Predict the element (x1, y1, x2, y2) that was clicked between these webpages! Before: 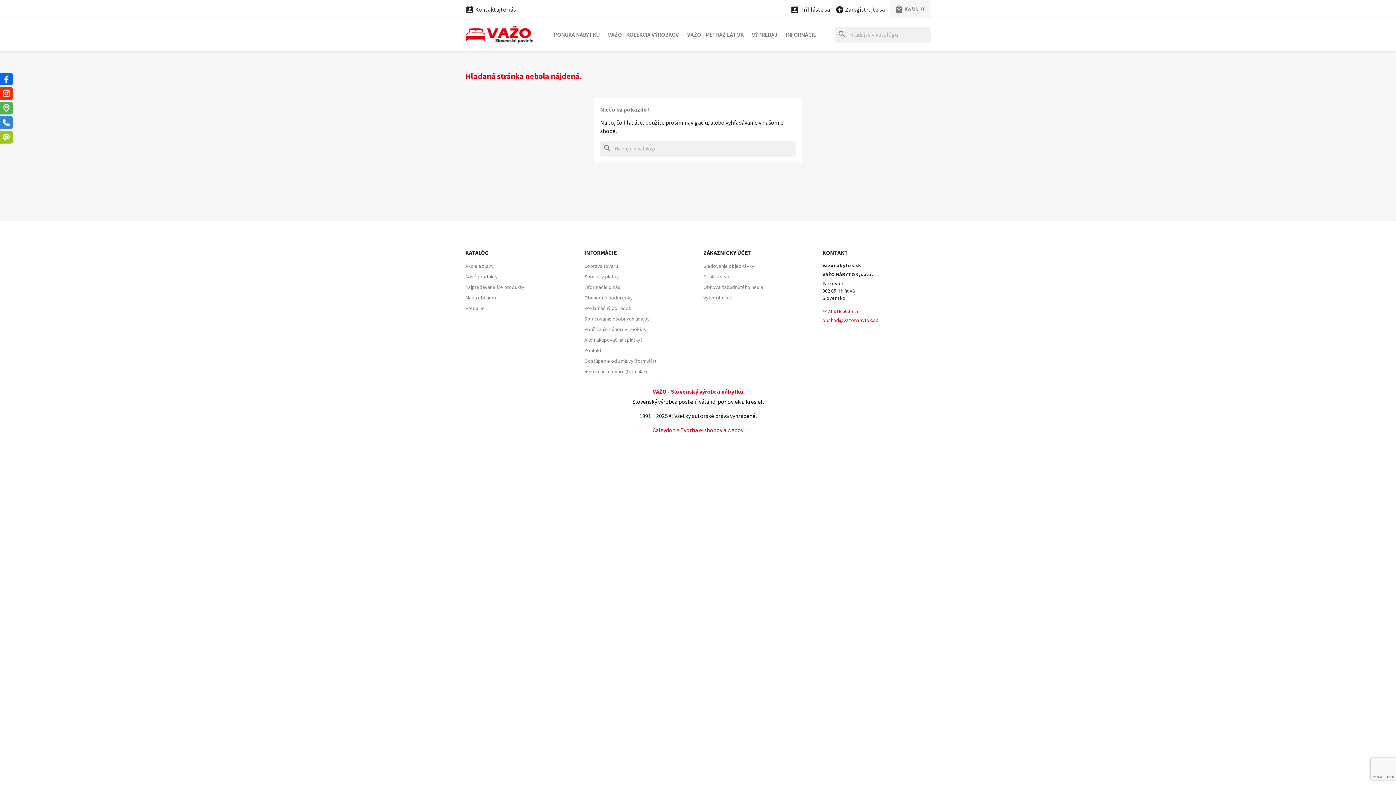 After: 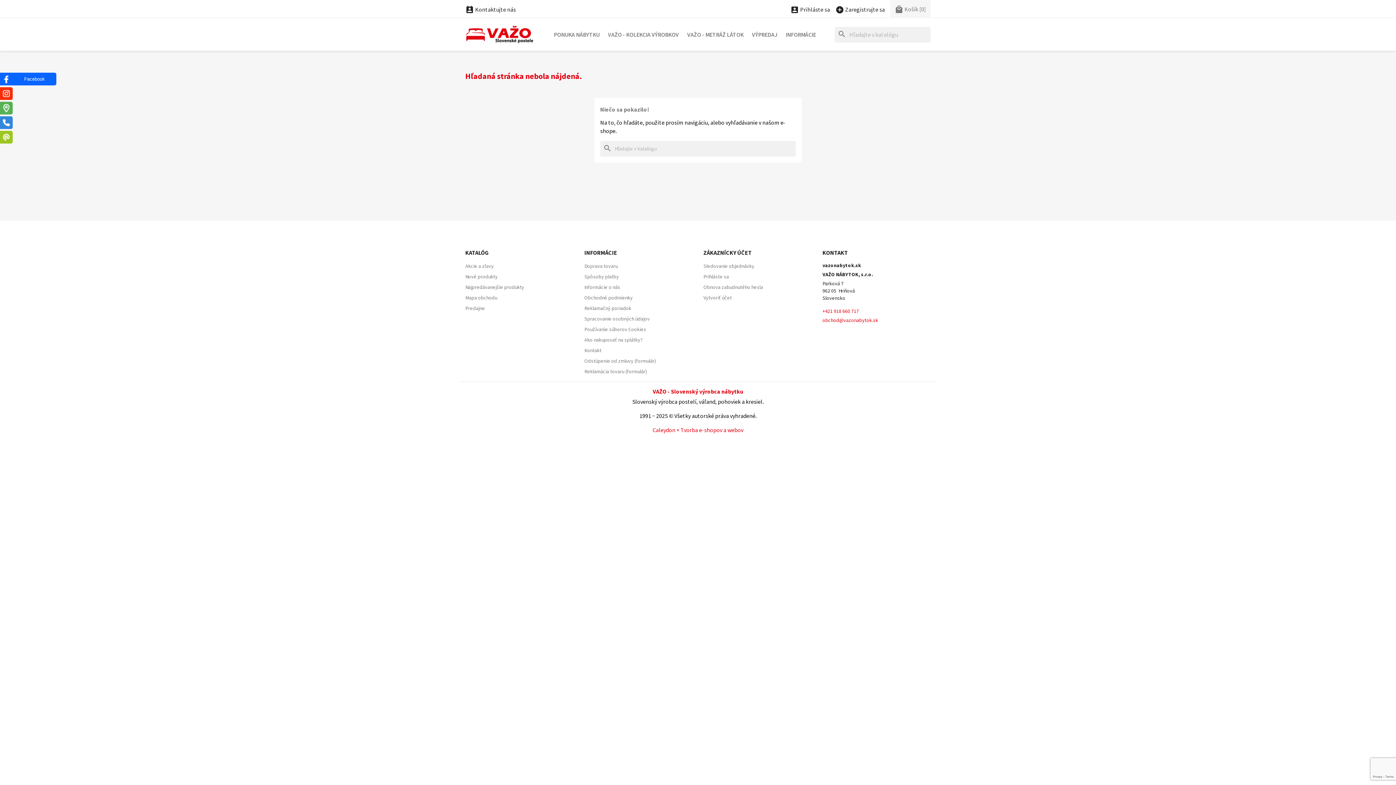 Action: bbox: (0, 72, 12, 85) label: Facebook